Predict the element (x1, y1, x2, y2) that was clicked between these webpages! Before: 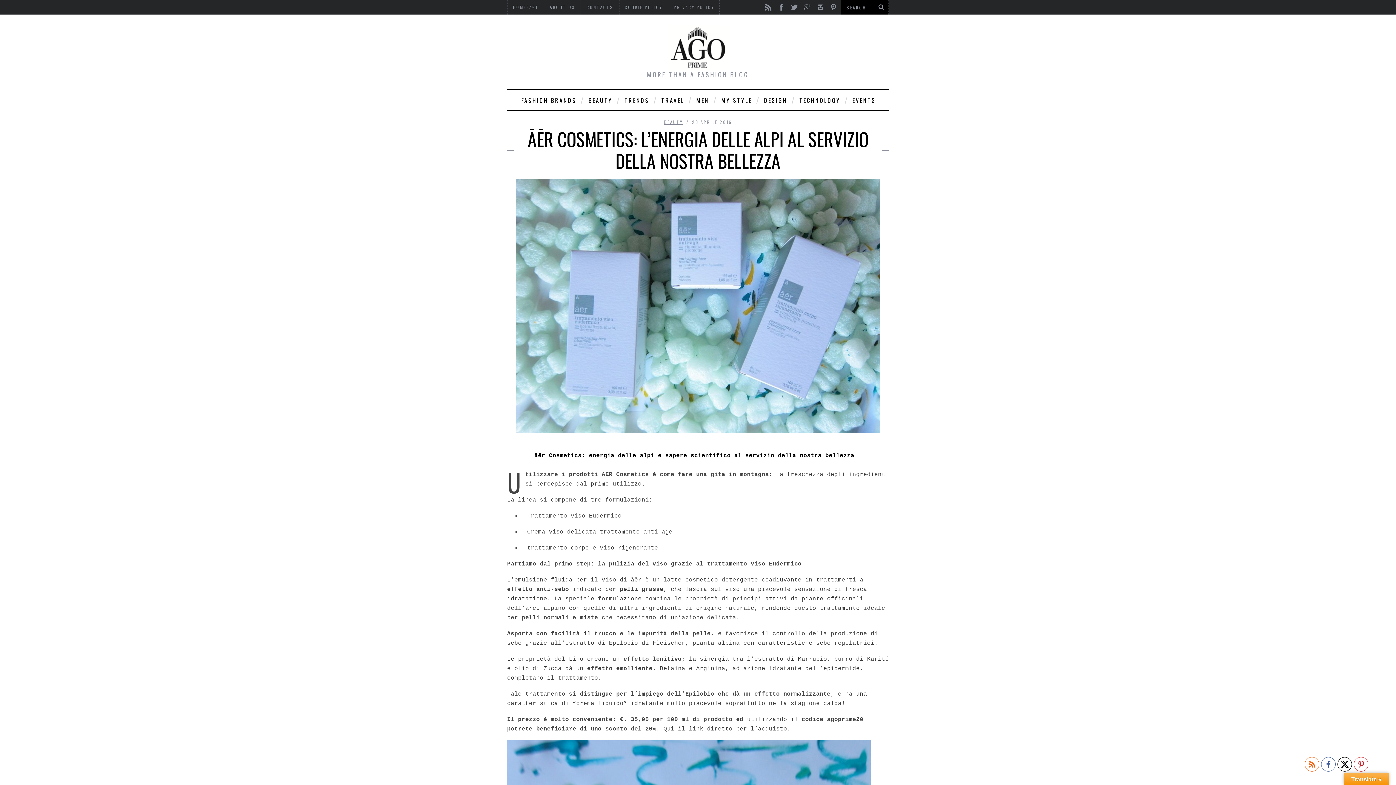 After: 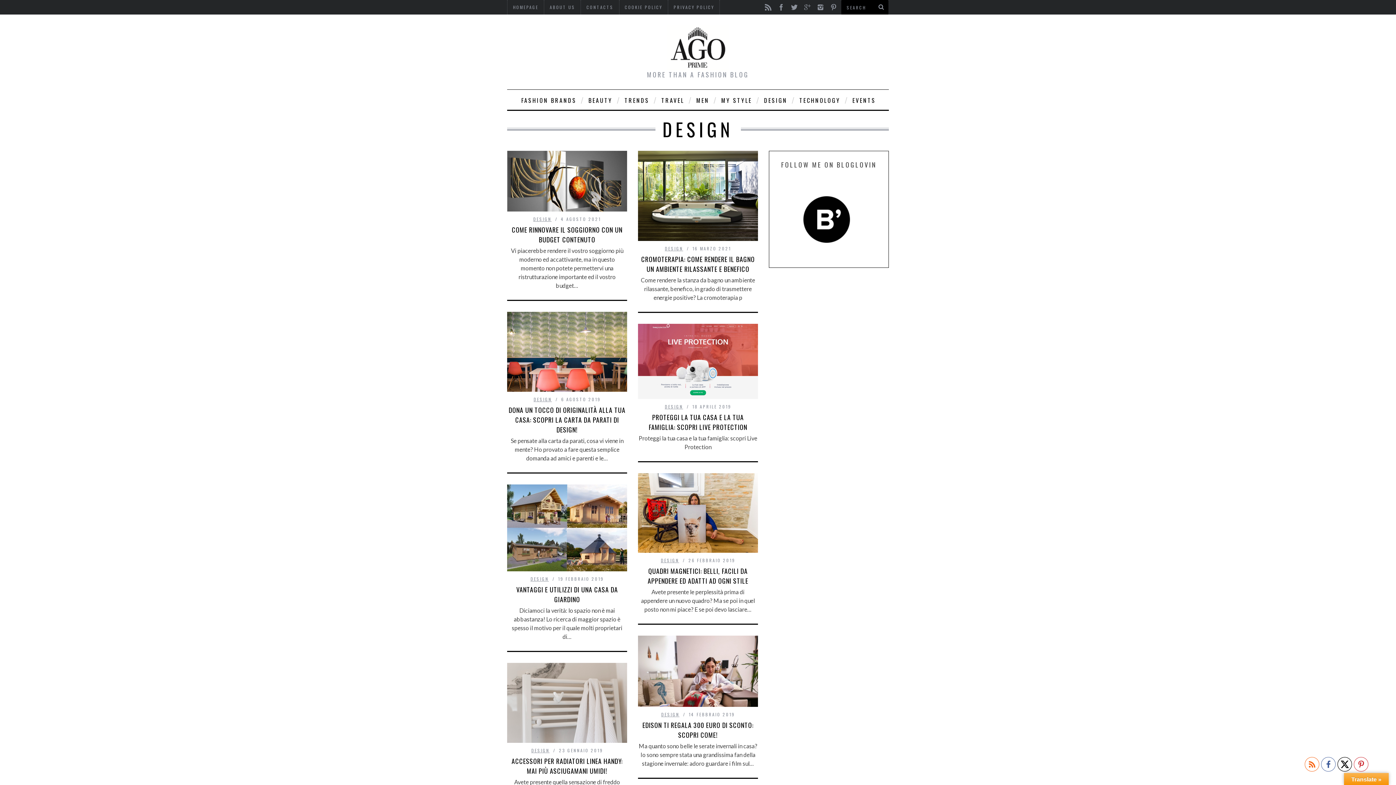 Action: label: DESIGN bbox: (758, 89, 791, 109)